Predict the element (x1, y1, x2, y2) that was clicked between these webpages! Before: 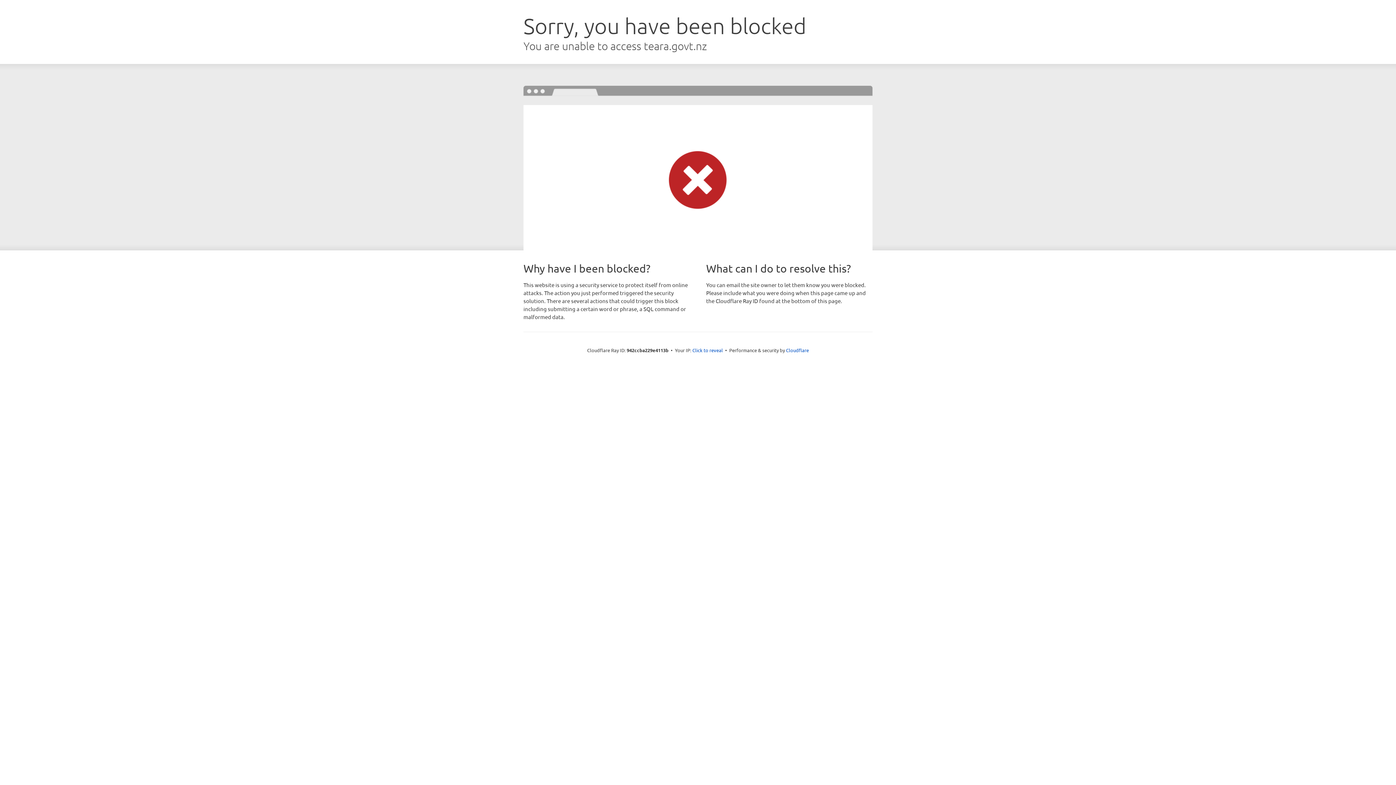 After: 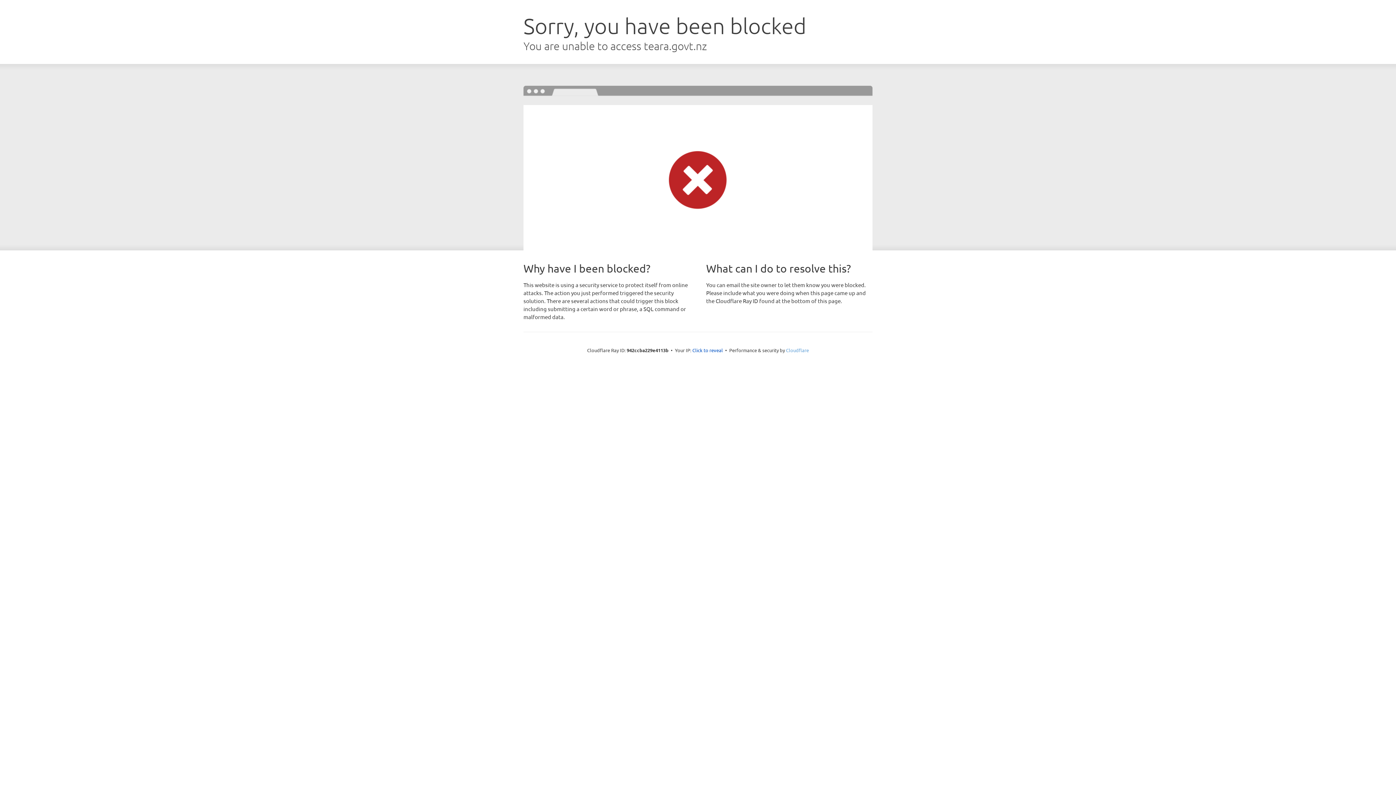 Action: label: Cloudflare bbox: (786, 347, 809, 353)